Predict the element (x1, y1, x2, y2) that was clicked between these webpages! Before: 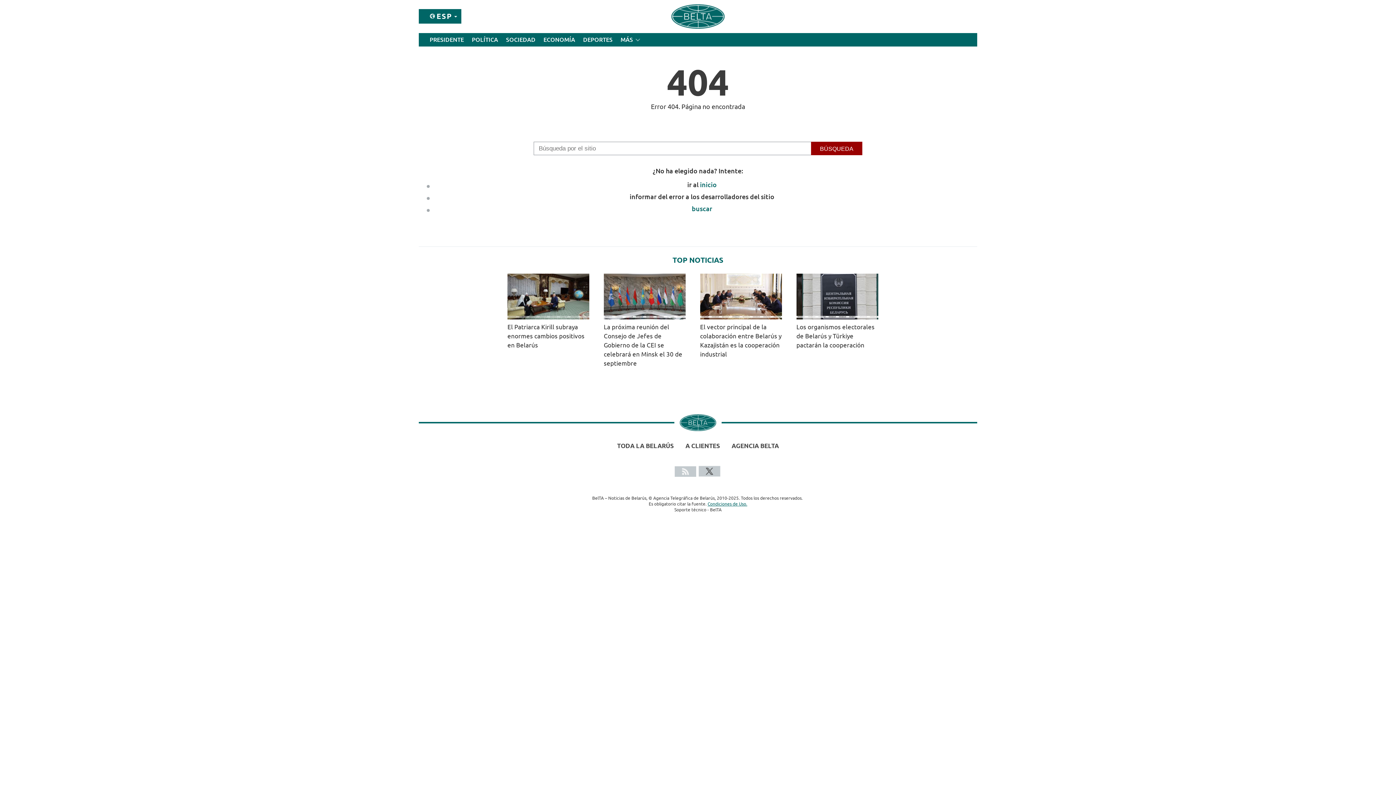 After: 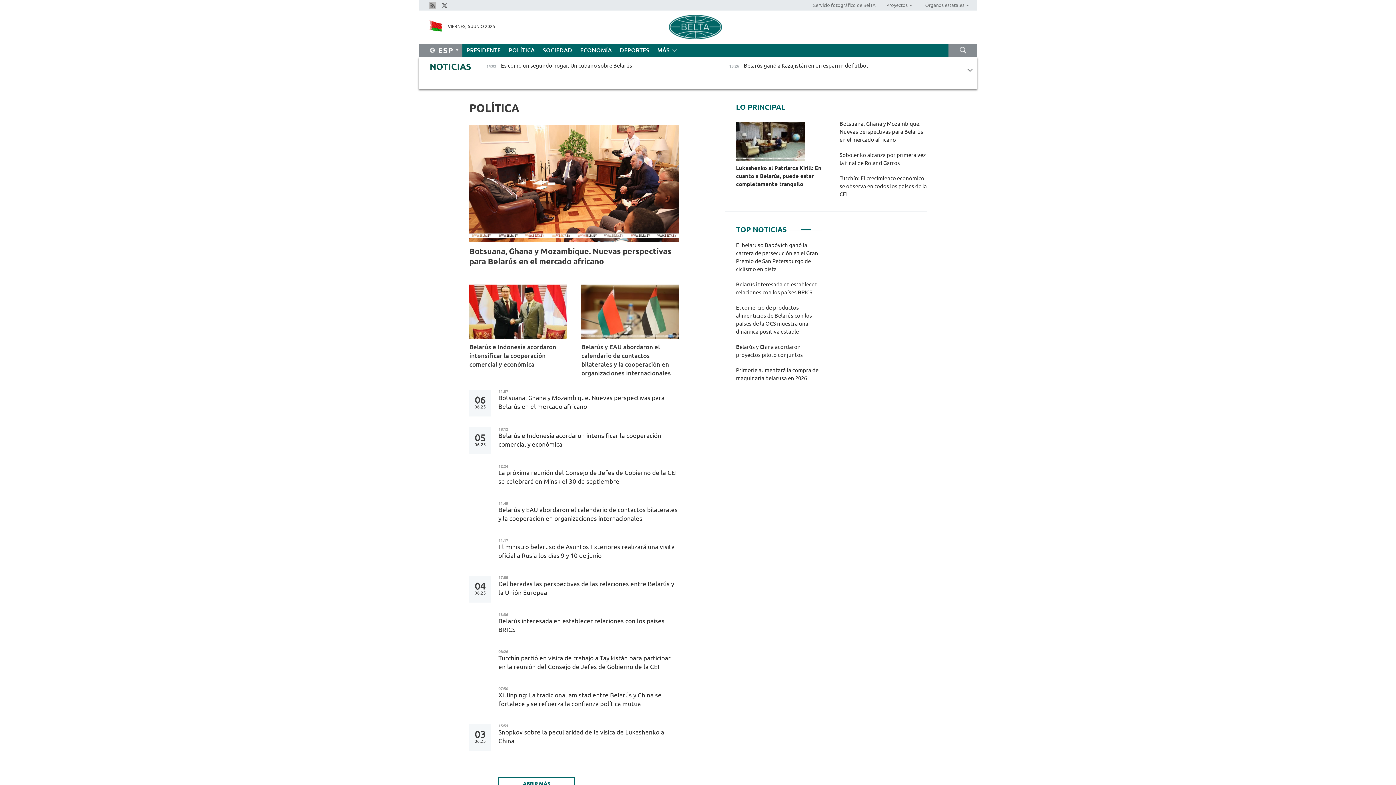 Action: bbox: (468, 33, 502, 46) label: POLÍTICA